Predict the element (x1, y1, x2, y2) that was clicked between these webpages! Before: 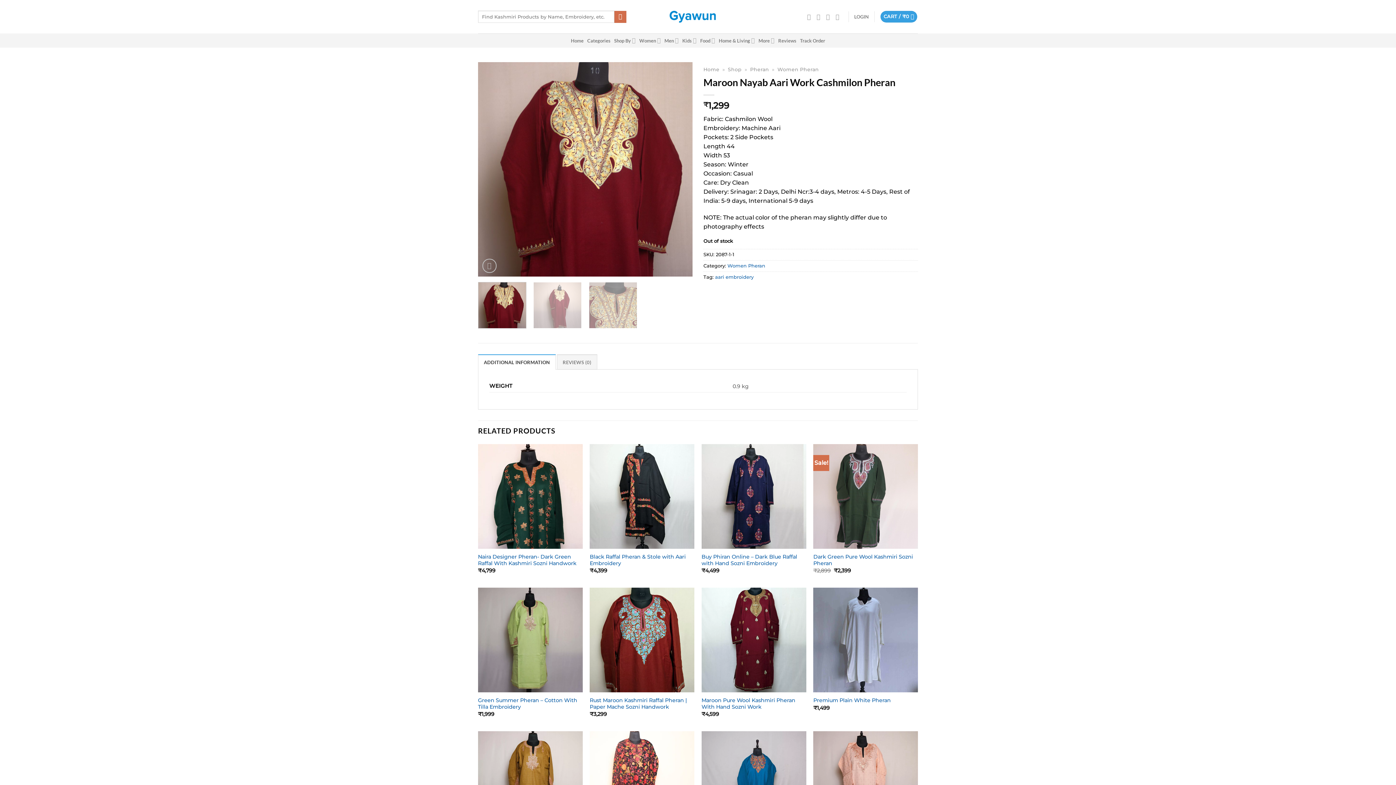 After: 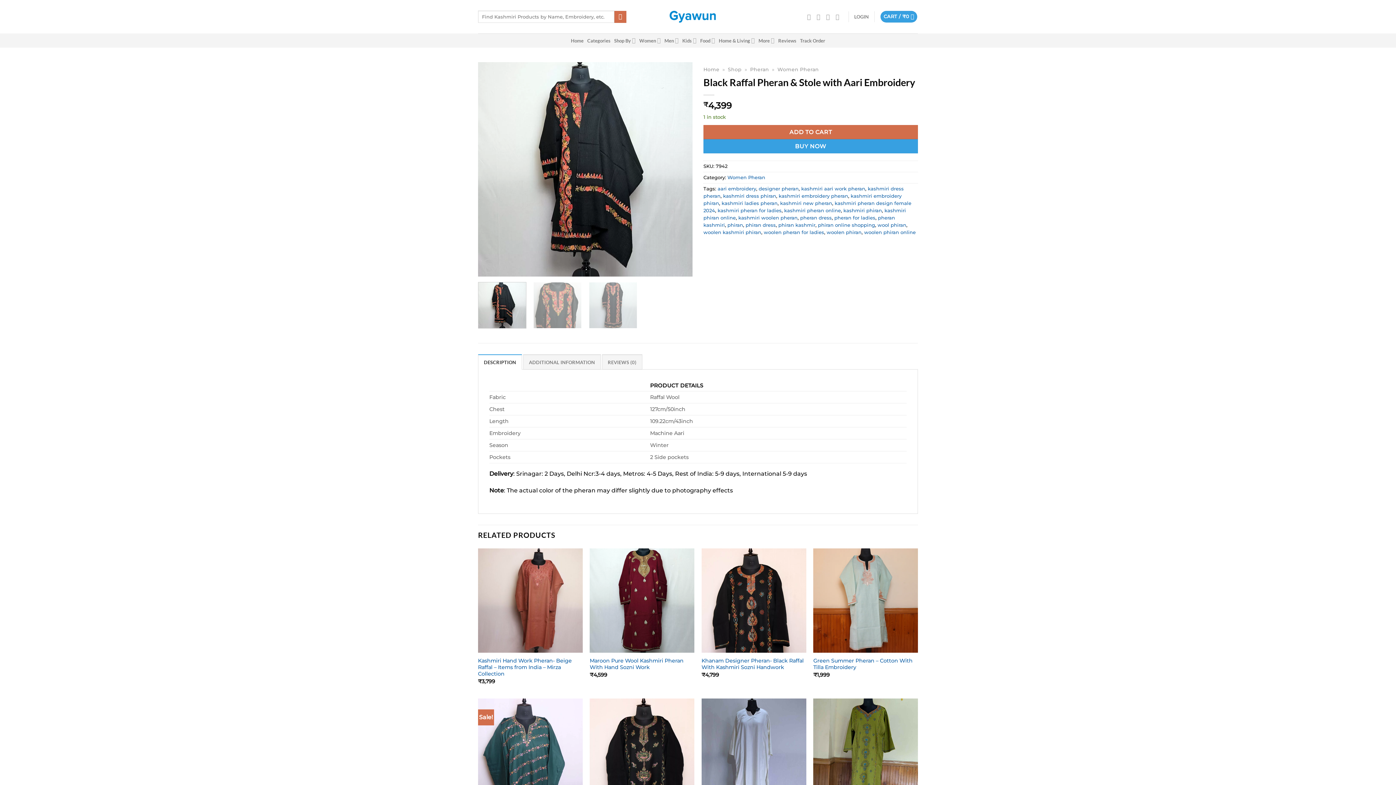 Action: bbox: (589, 553, 694, 566) label: Black Raffal Pheran & Stole with Aari Embroidery